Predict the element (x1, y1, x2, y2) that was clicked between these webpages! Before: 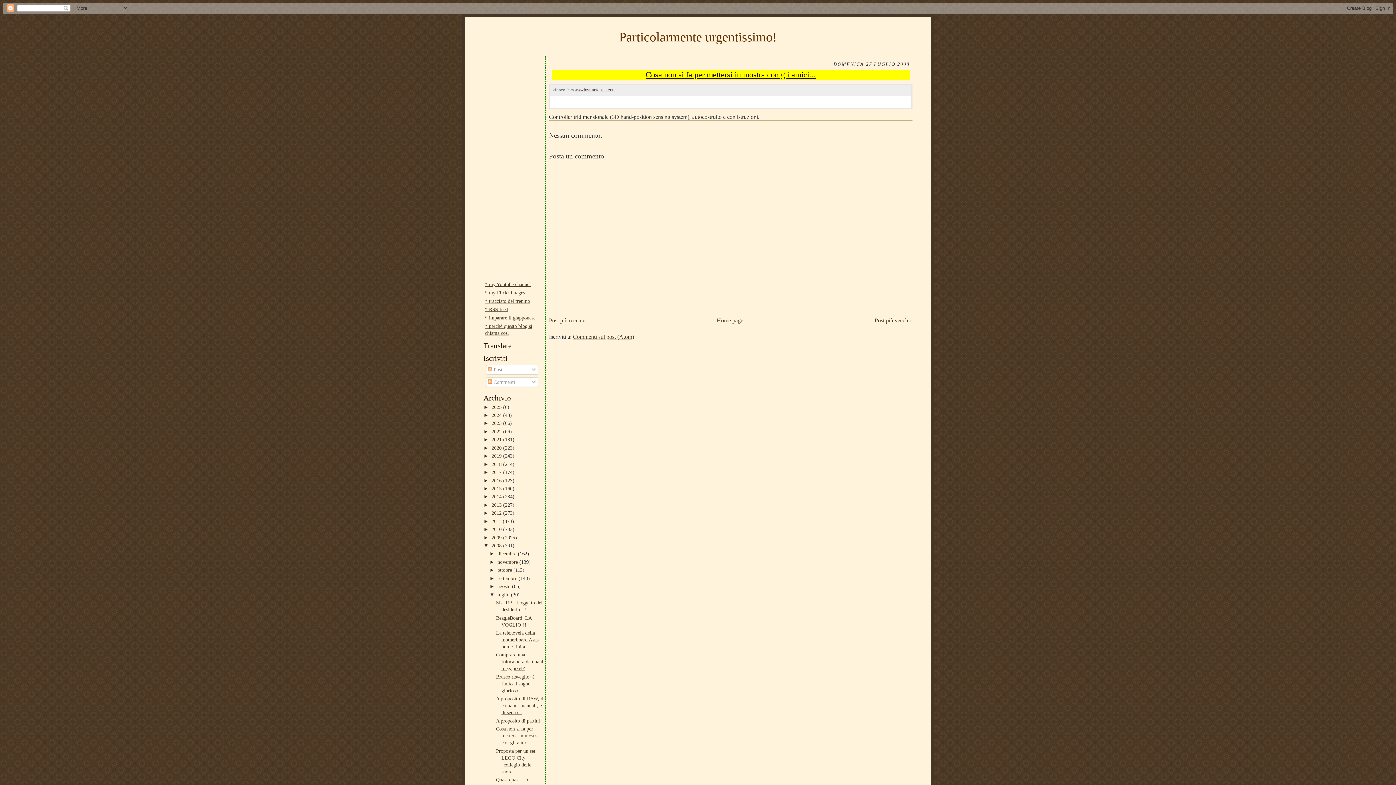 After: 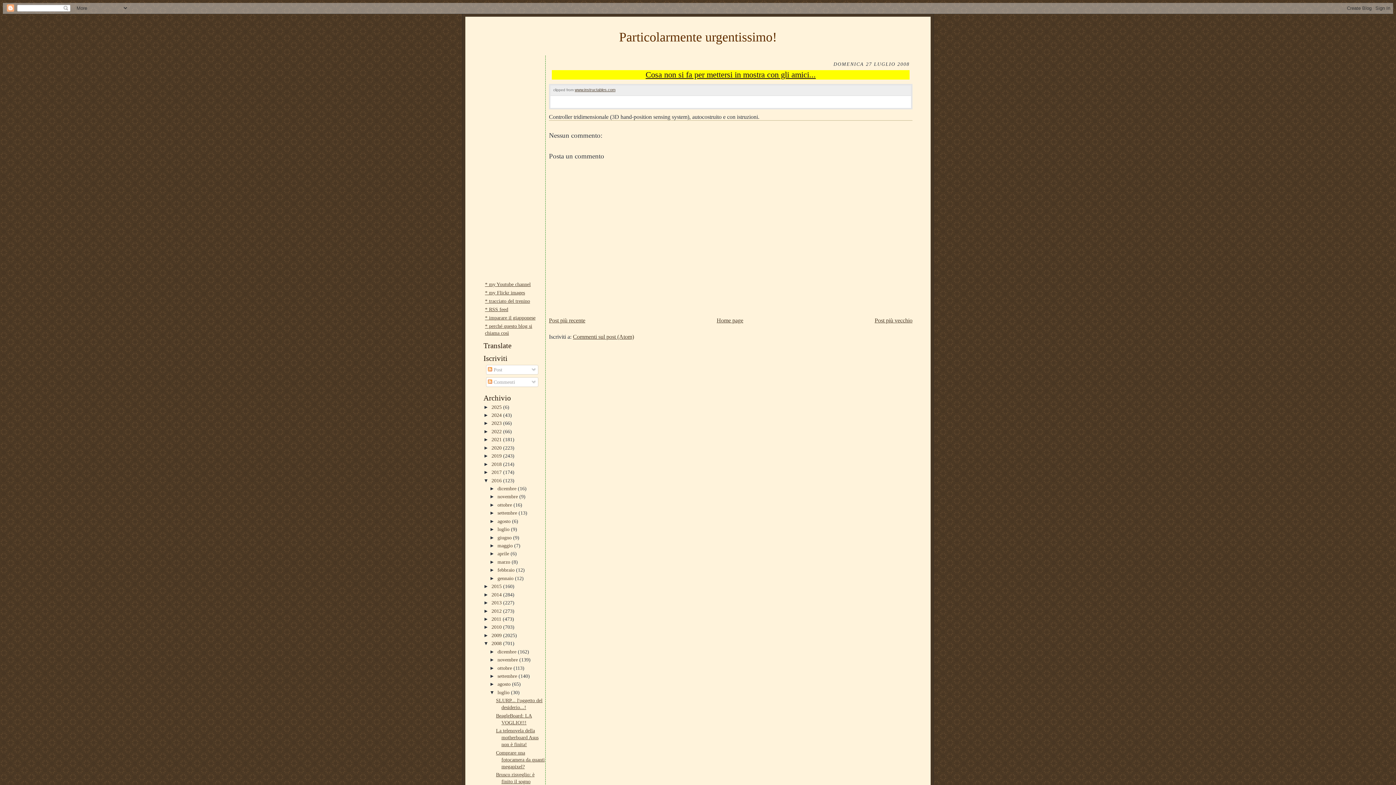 Action: bbox: (483, 478, 491, 483) label: ►  